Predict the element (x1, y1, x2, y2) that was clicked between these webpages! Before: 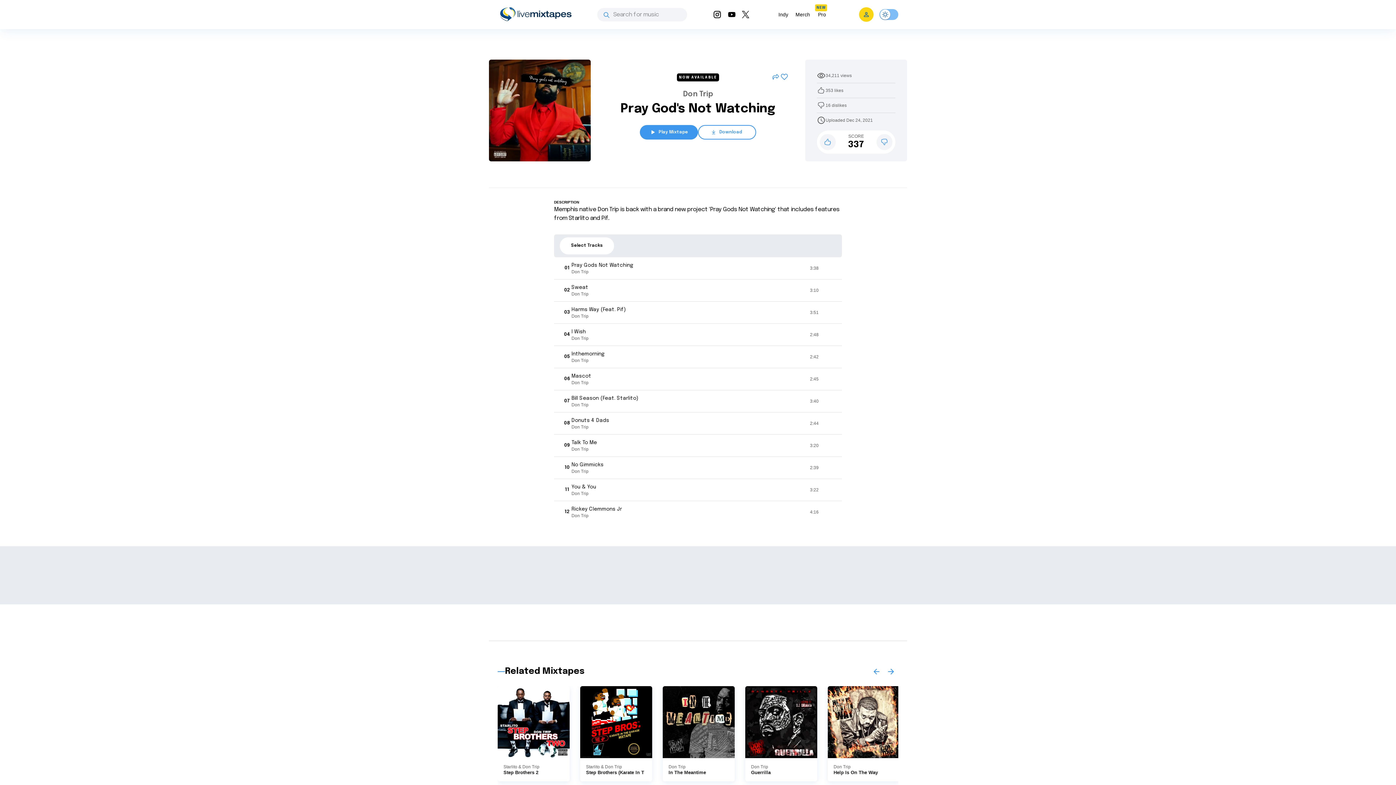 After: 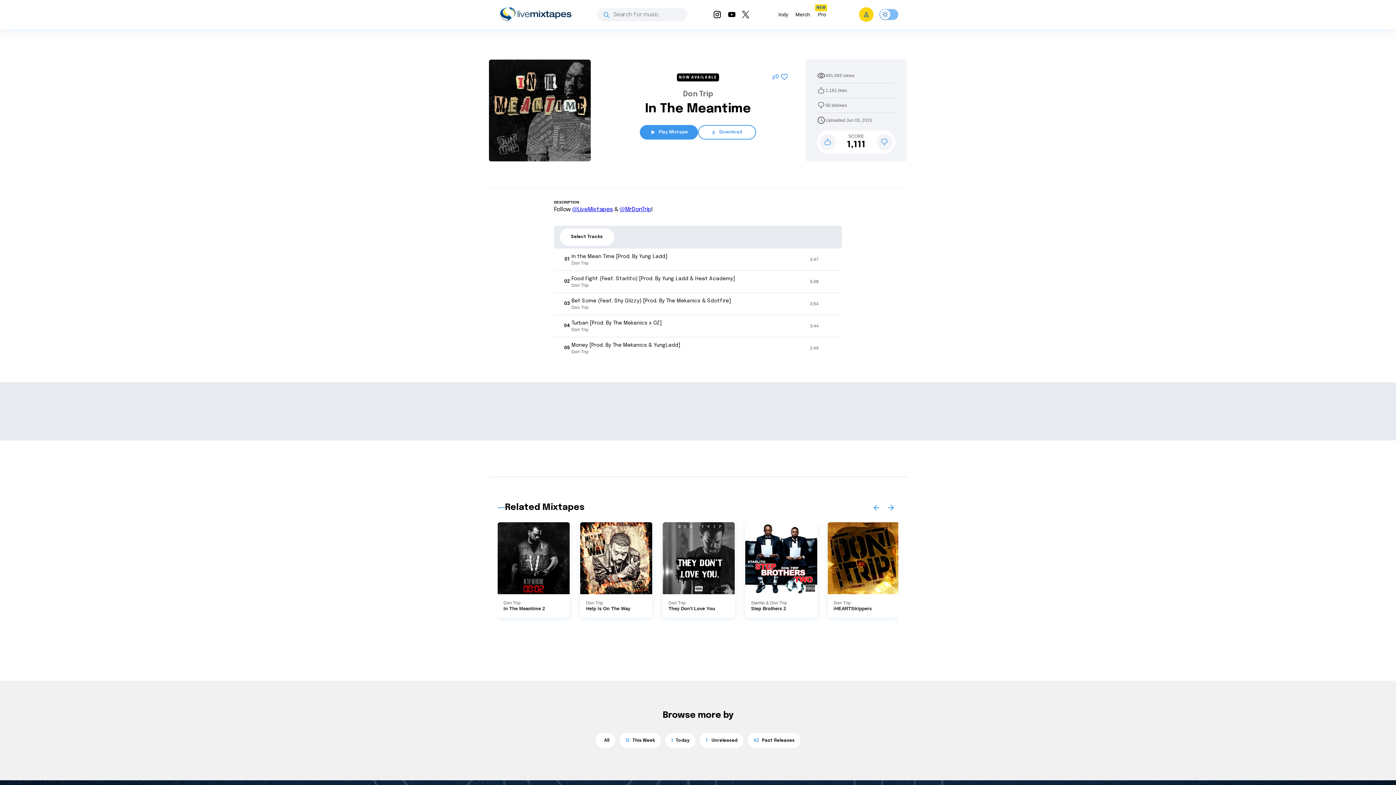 Action: bbox: (662, 686, 734, 758)